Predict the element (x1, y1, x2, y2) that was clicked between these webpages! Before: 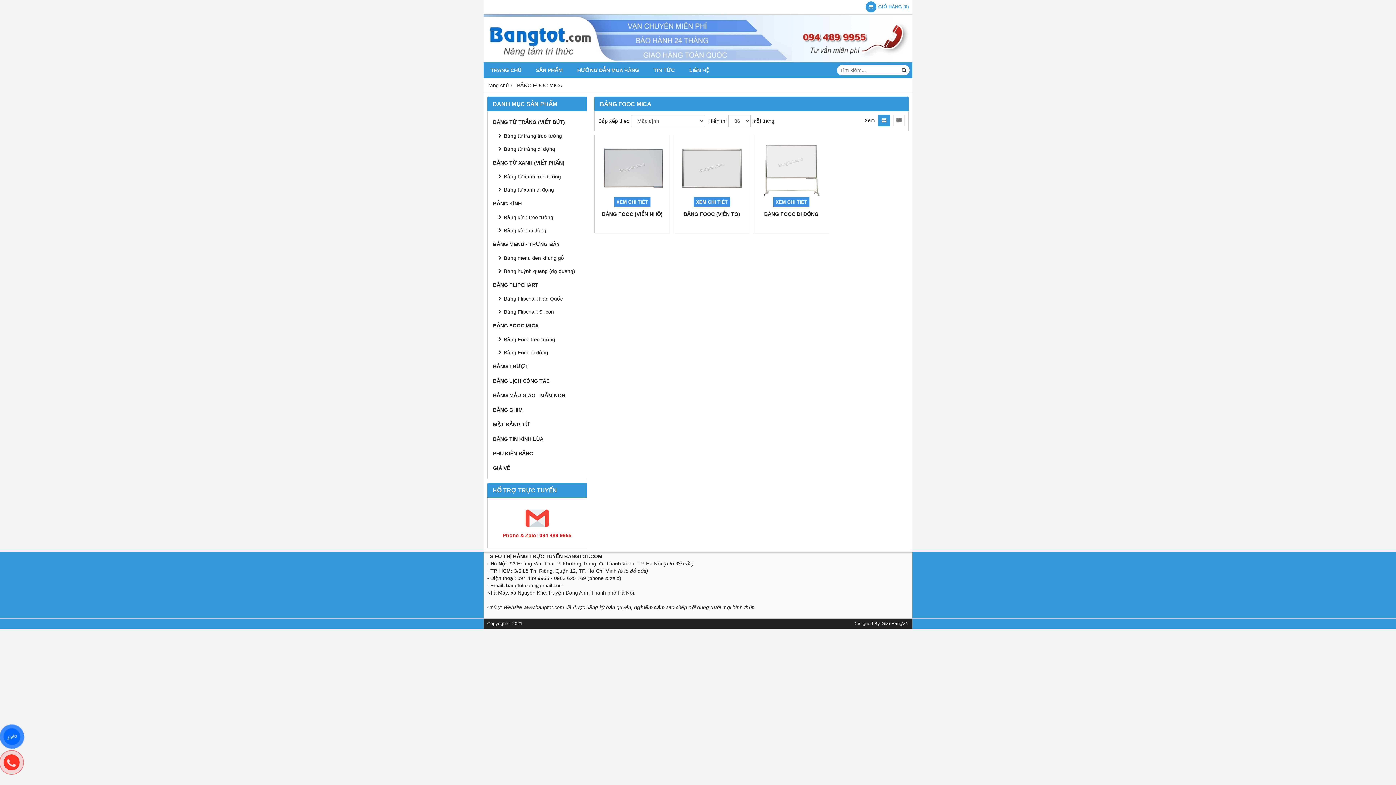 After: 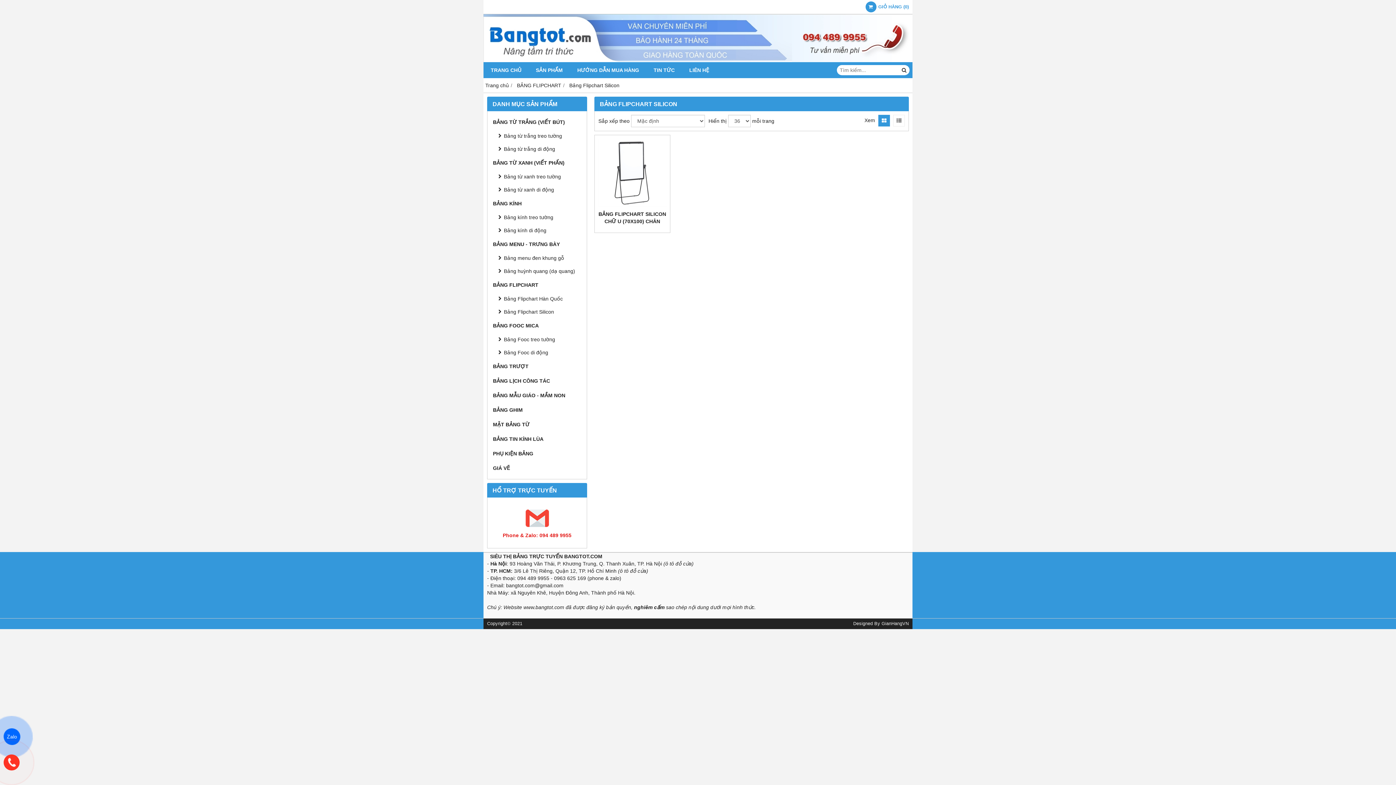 Action: label: Bảng Flipchart Silicon bbox: (496, 305, 583, 318)